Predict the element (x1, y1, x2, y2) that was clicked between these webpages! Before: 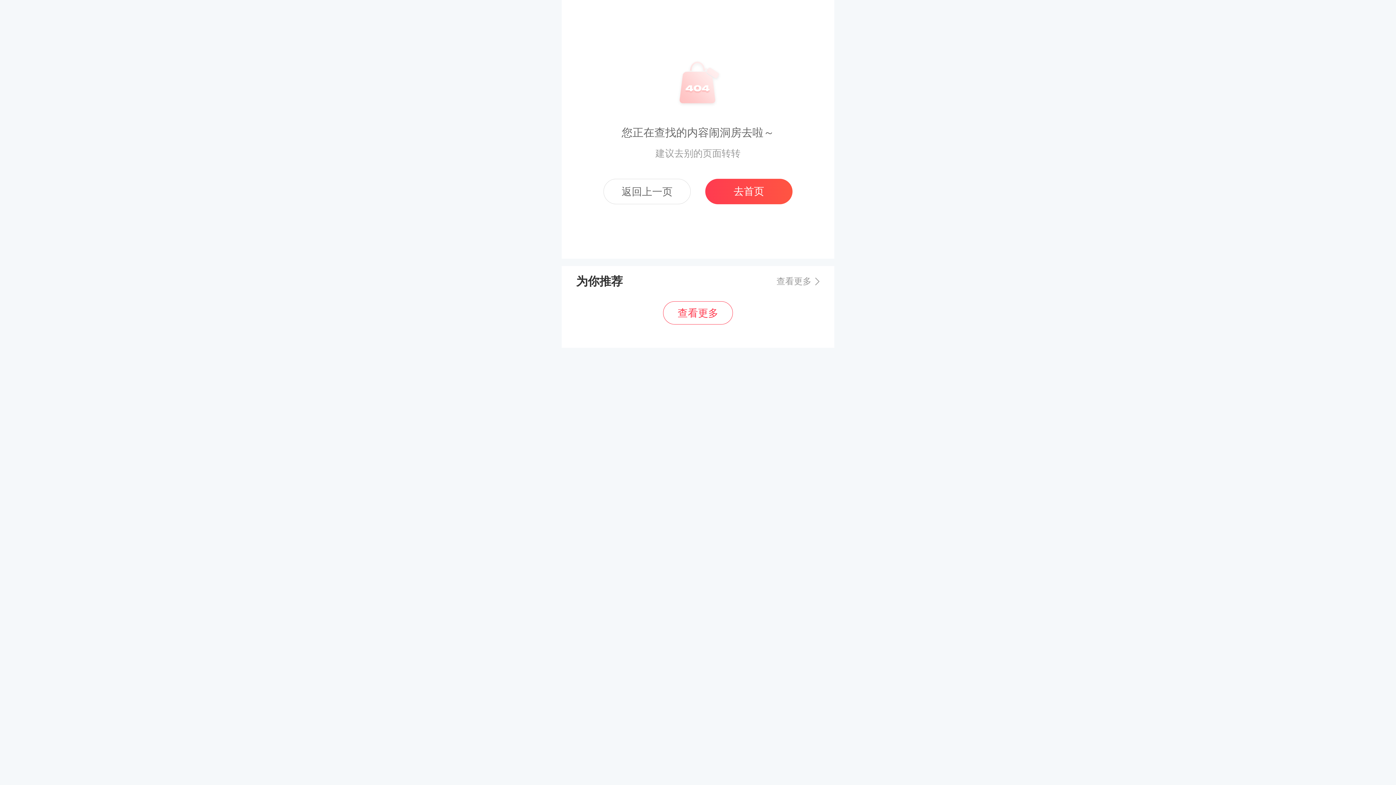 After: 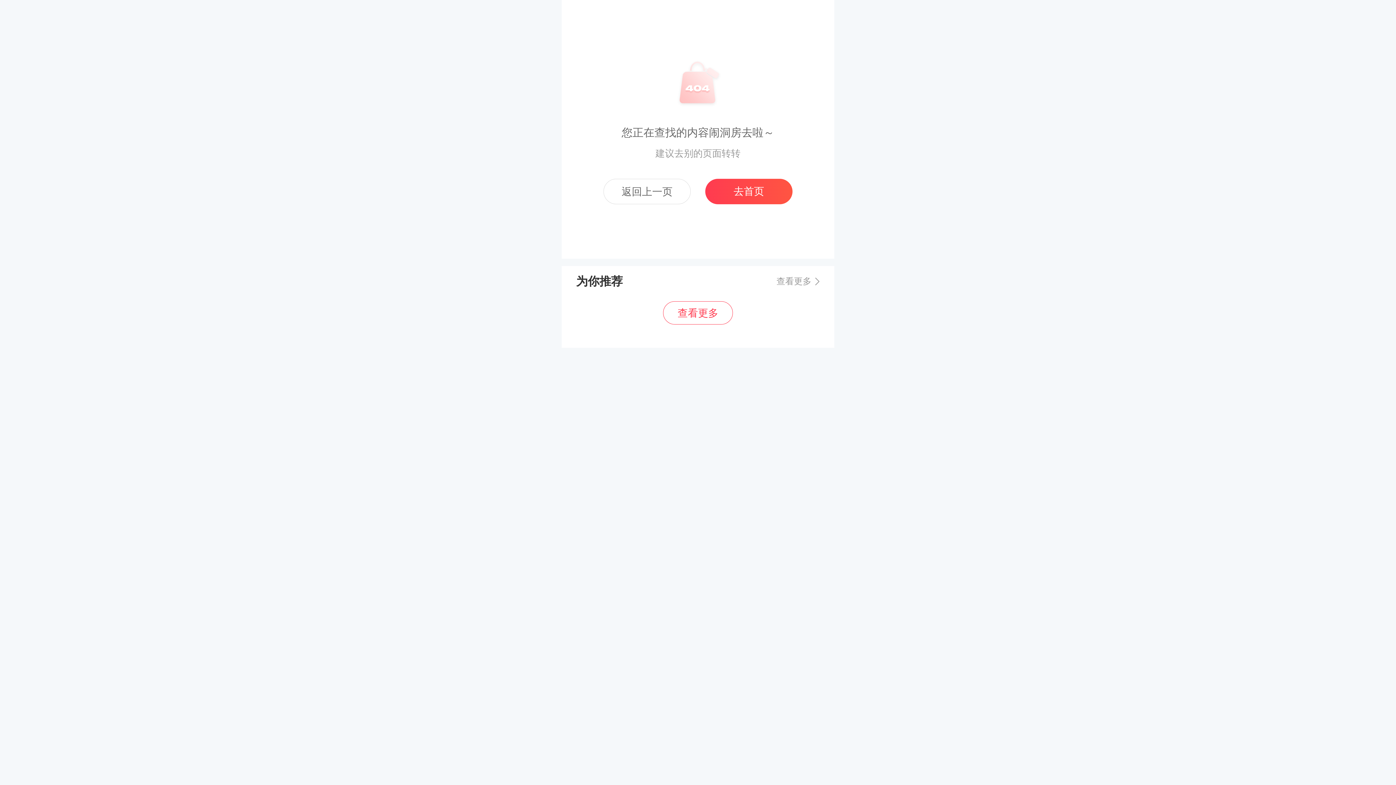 Action: label: 查看更多 bbox: (776, 275, 820, 288)